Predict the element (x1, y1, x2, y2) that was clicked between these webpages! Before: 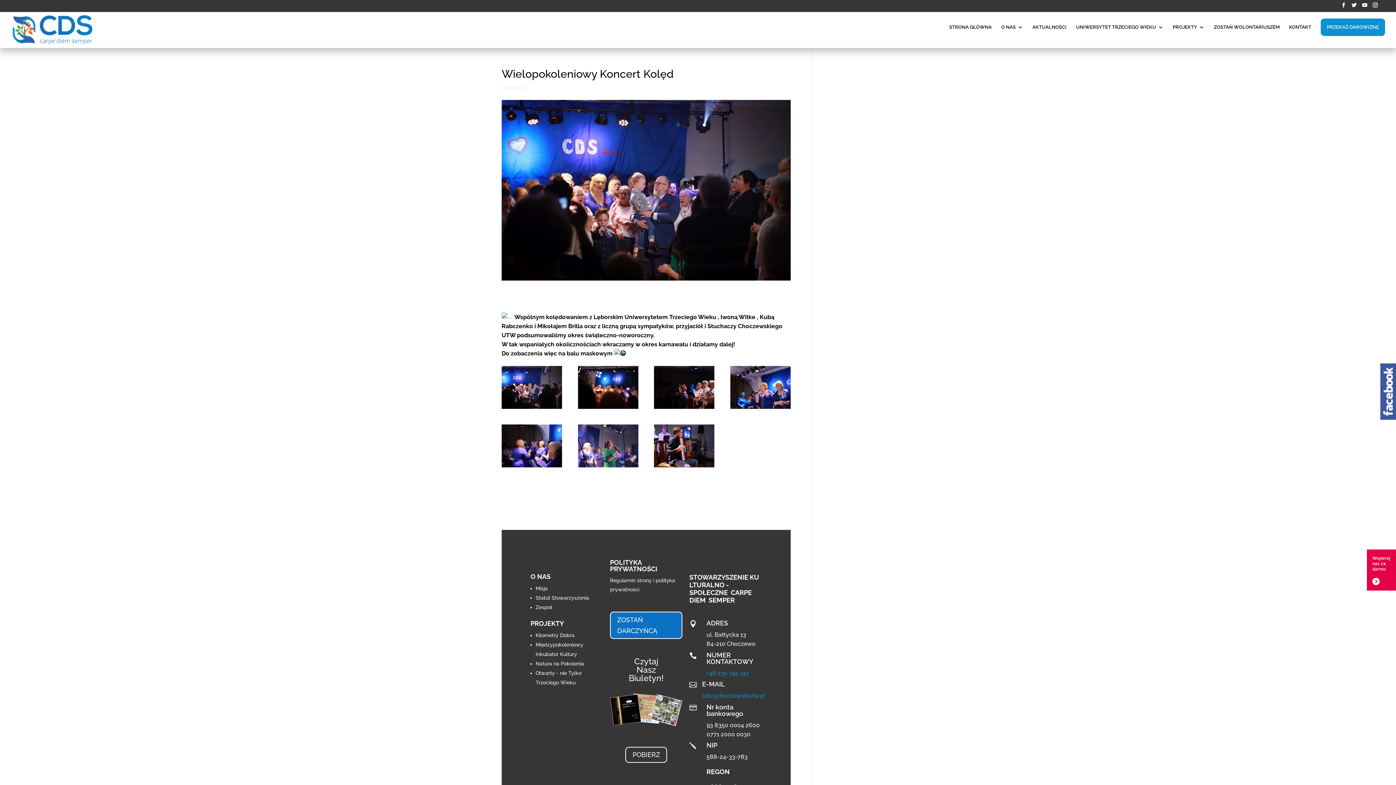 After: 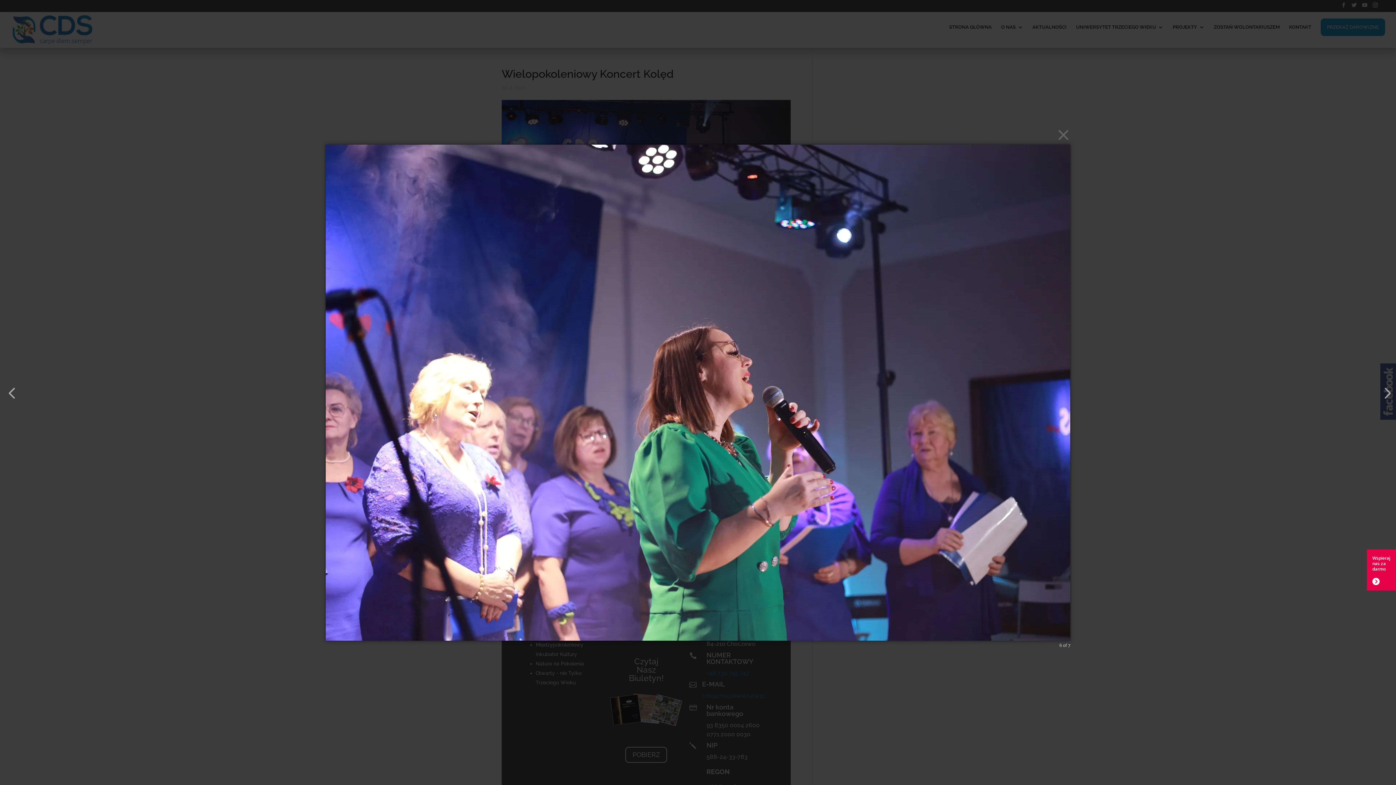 Action: bbox: (578, 464, 638, 470)